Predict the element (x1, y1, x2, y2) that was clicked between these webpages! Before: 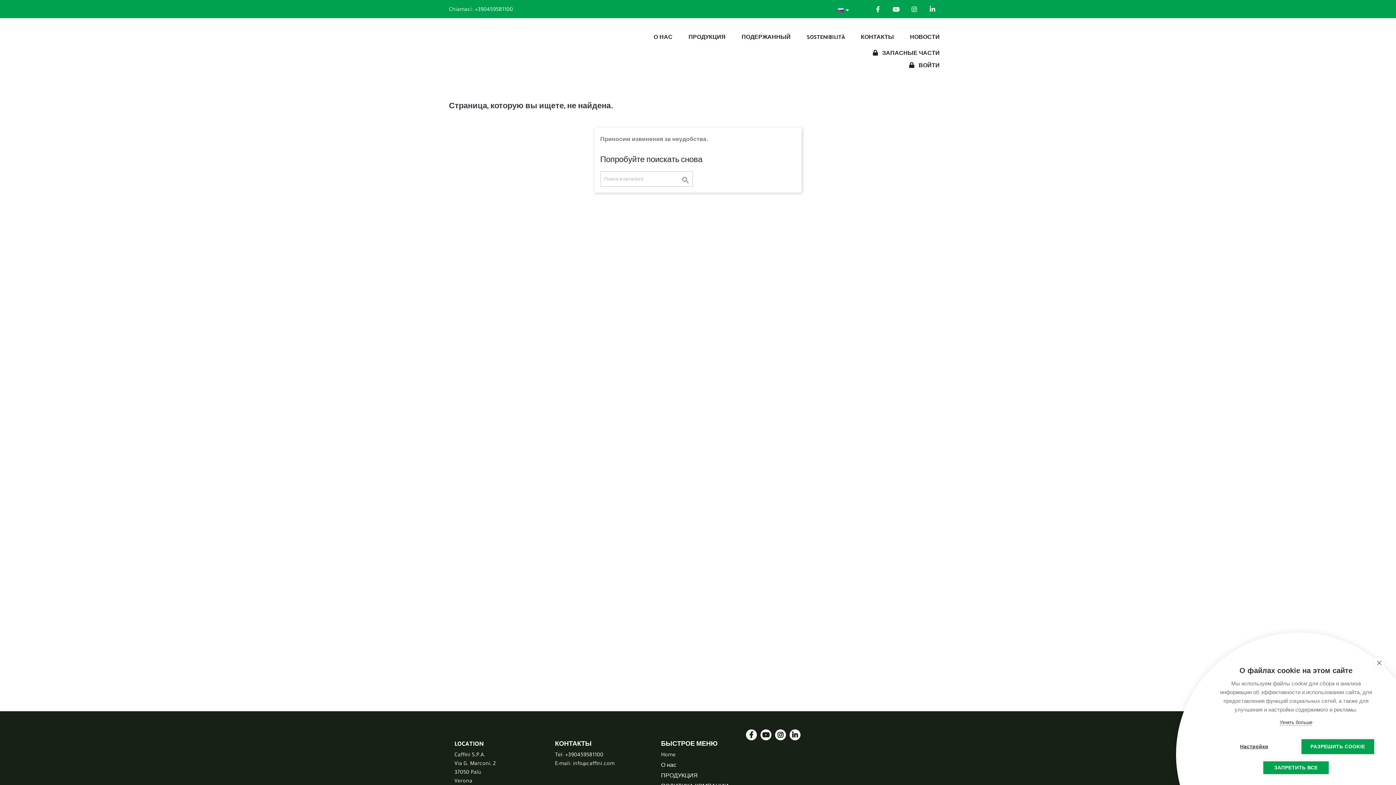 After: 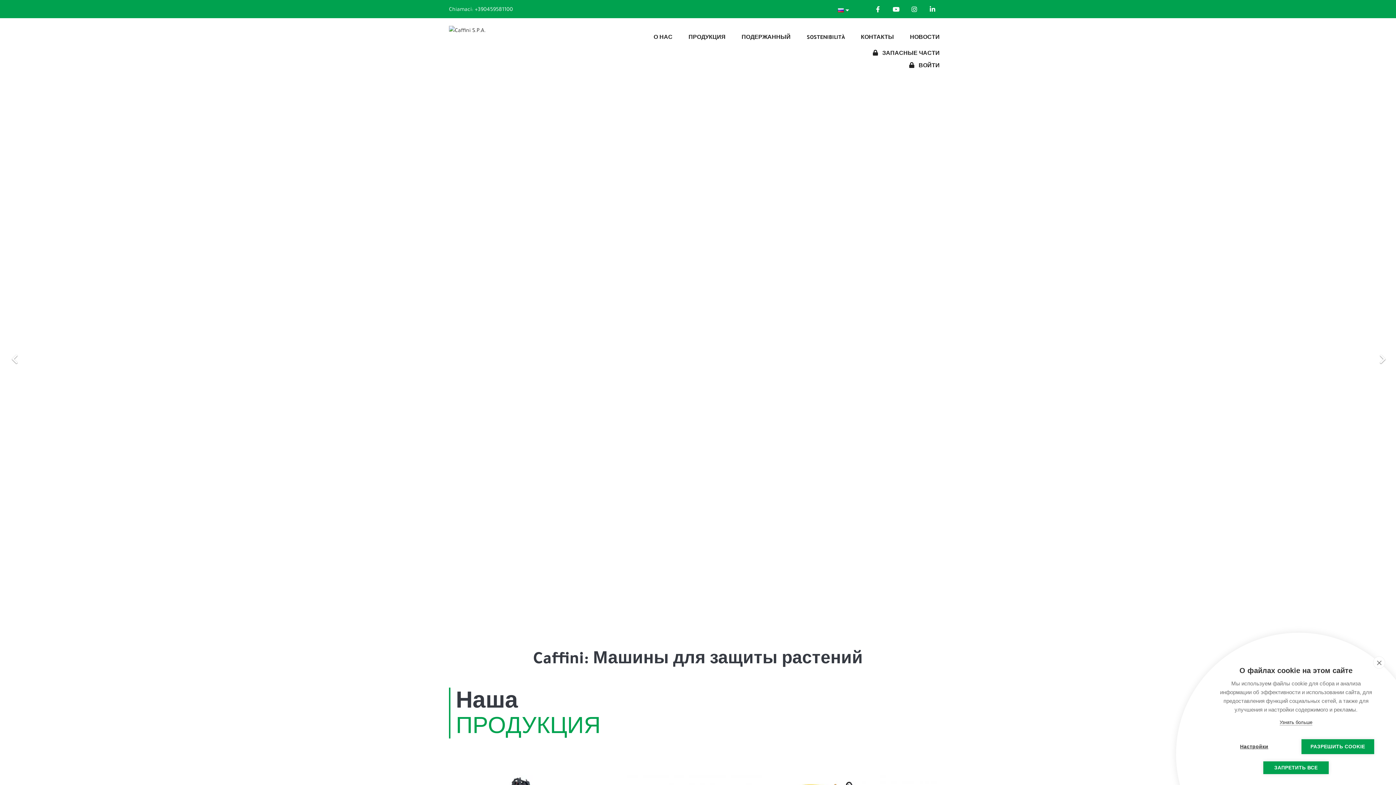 Action: bbox: (449, 26, 449, 32)